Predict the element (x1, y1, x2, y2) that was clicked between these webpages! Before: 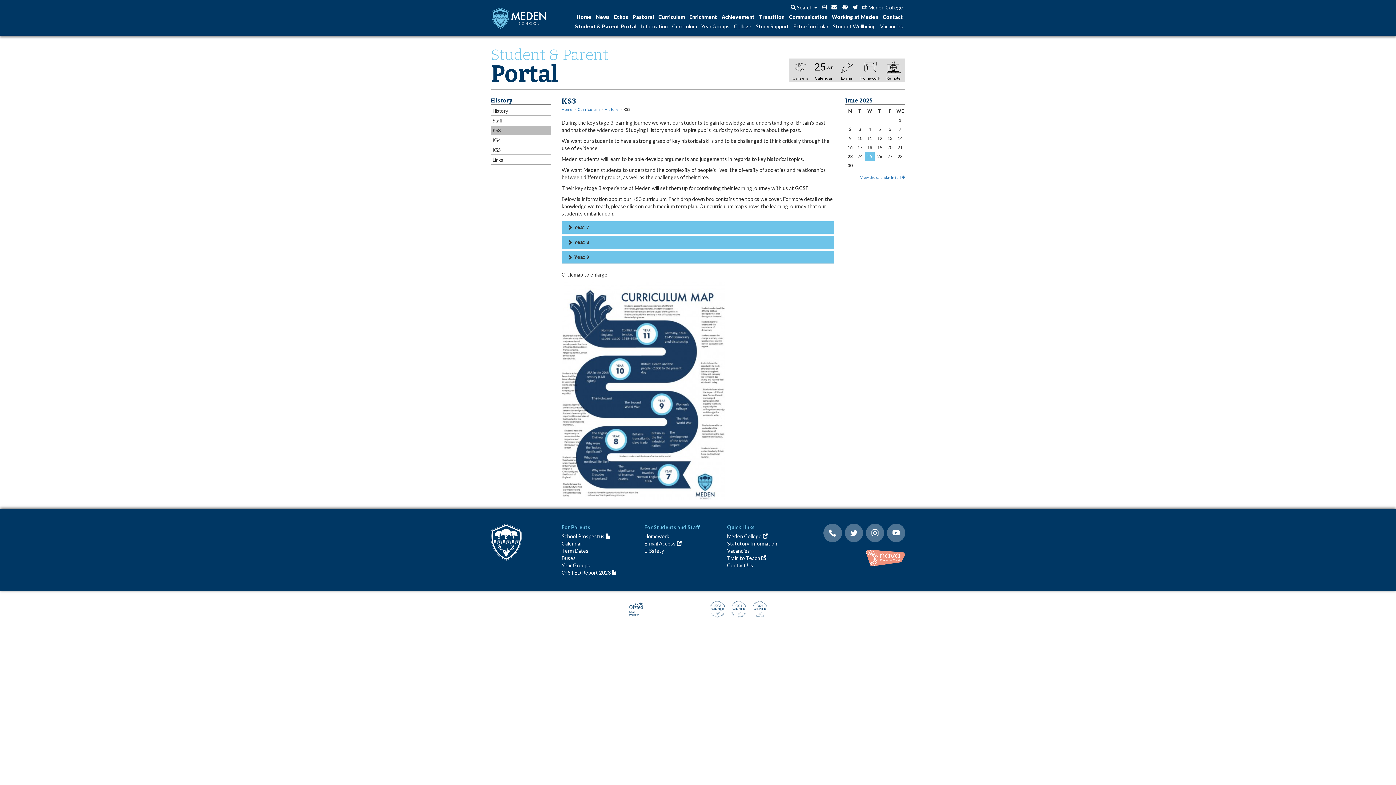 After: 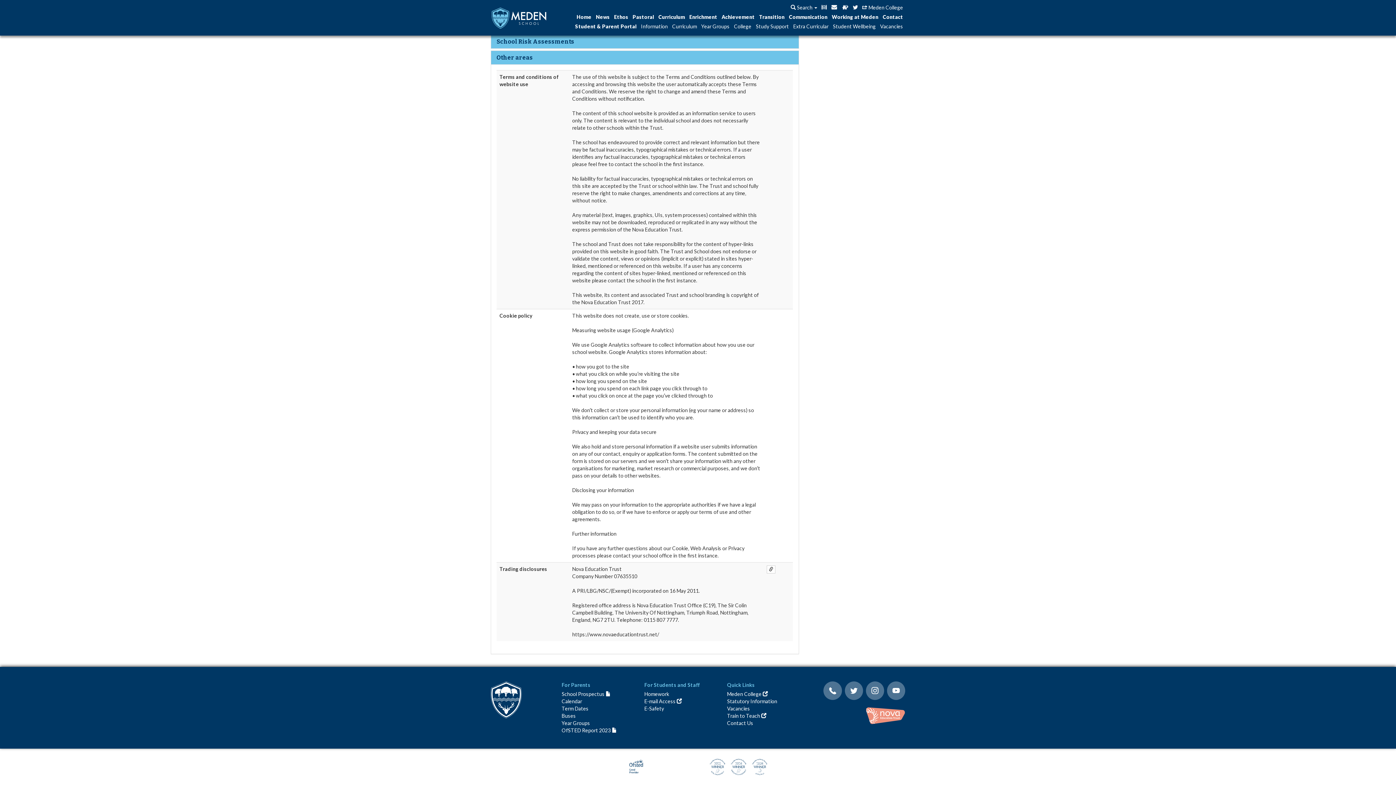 Action: bbox: (874, 602, 905, 608) label: Cookie Policy